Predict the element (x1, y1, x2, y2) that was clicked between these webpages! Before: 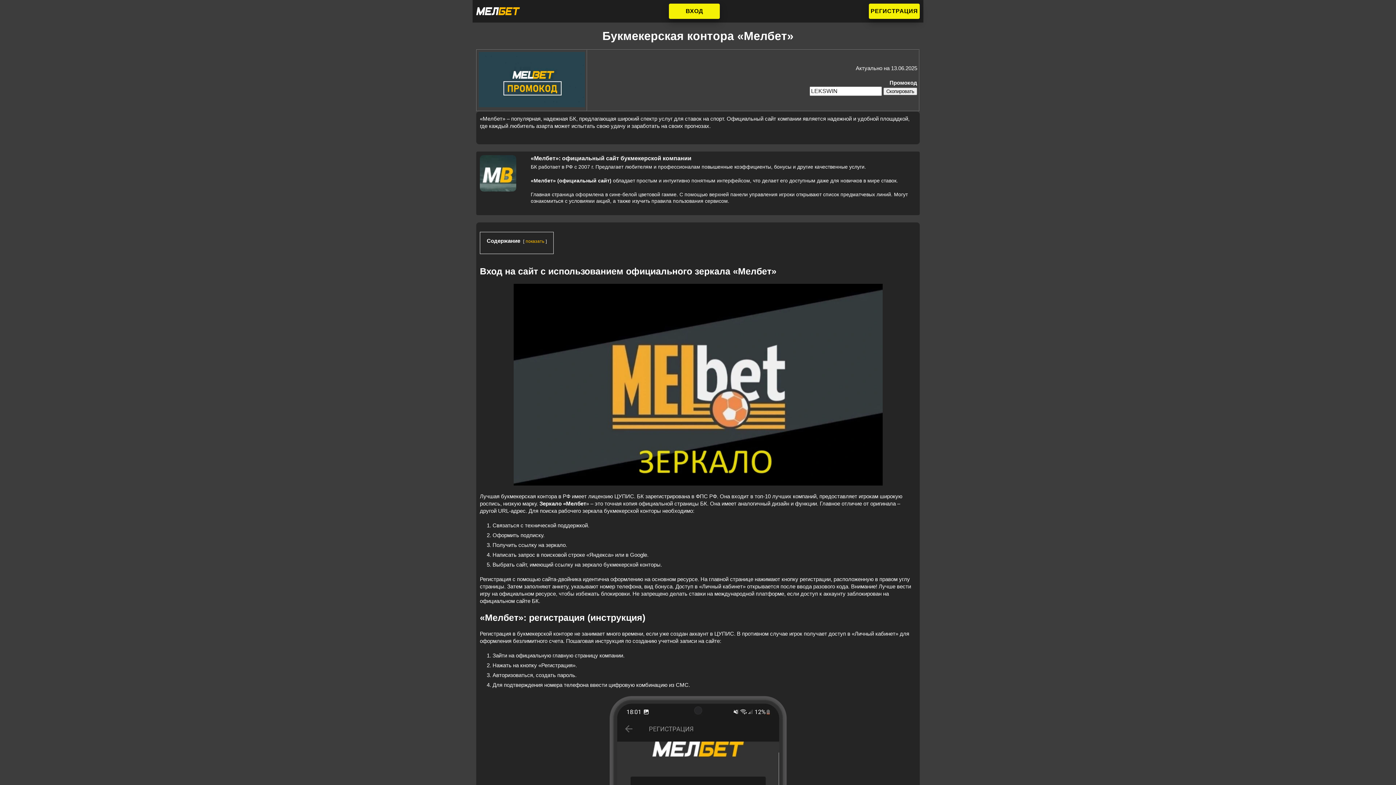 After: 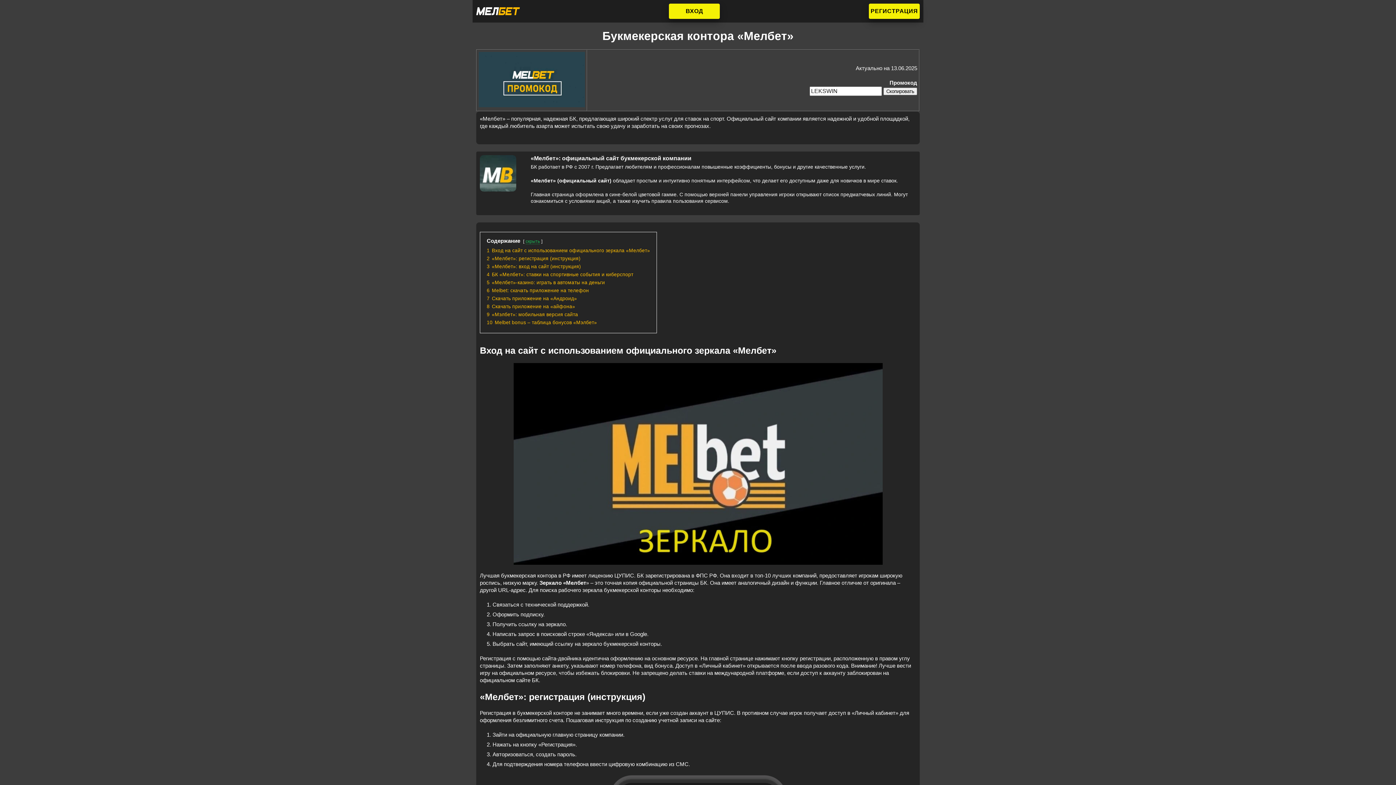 Action: bbox: (525, 238, 544, 244) label: показать